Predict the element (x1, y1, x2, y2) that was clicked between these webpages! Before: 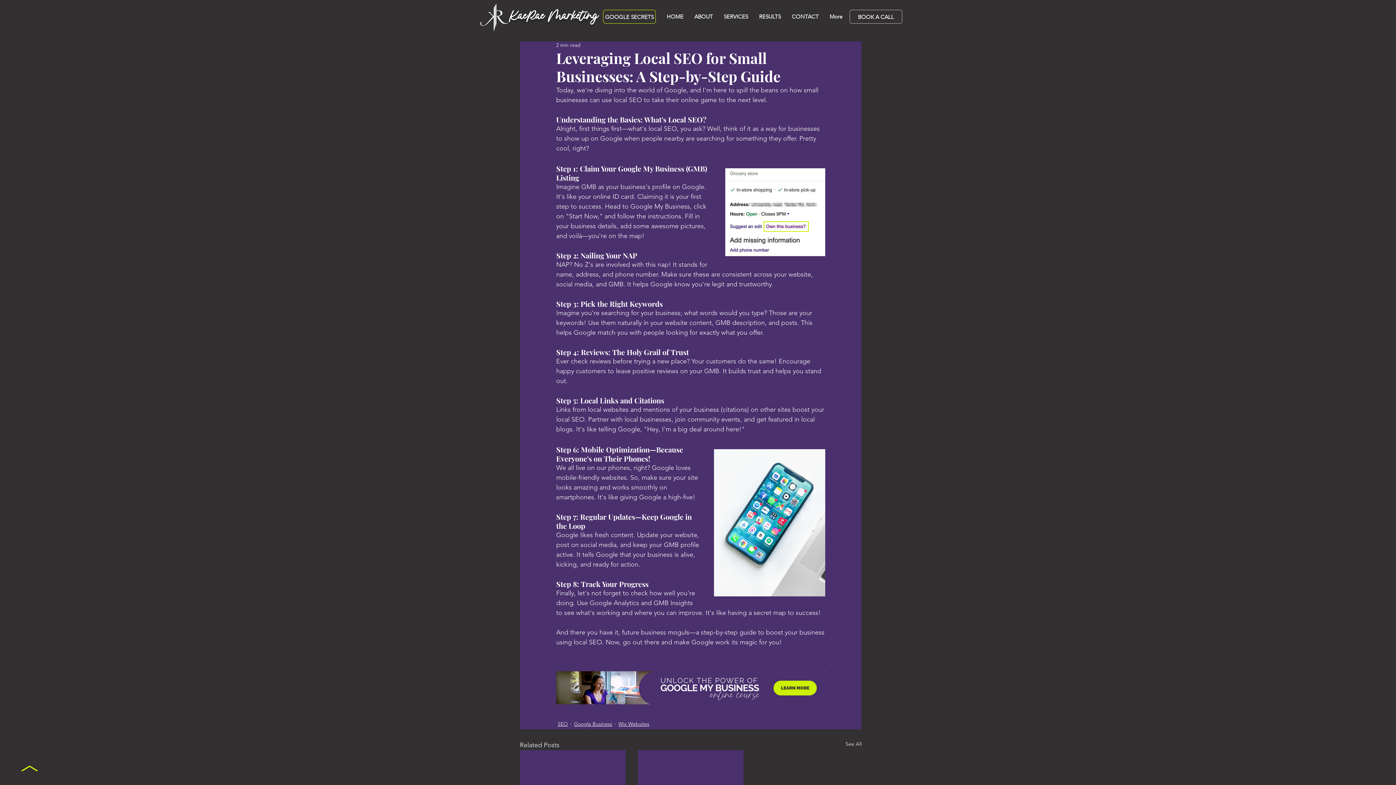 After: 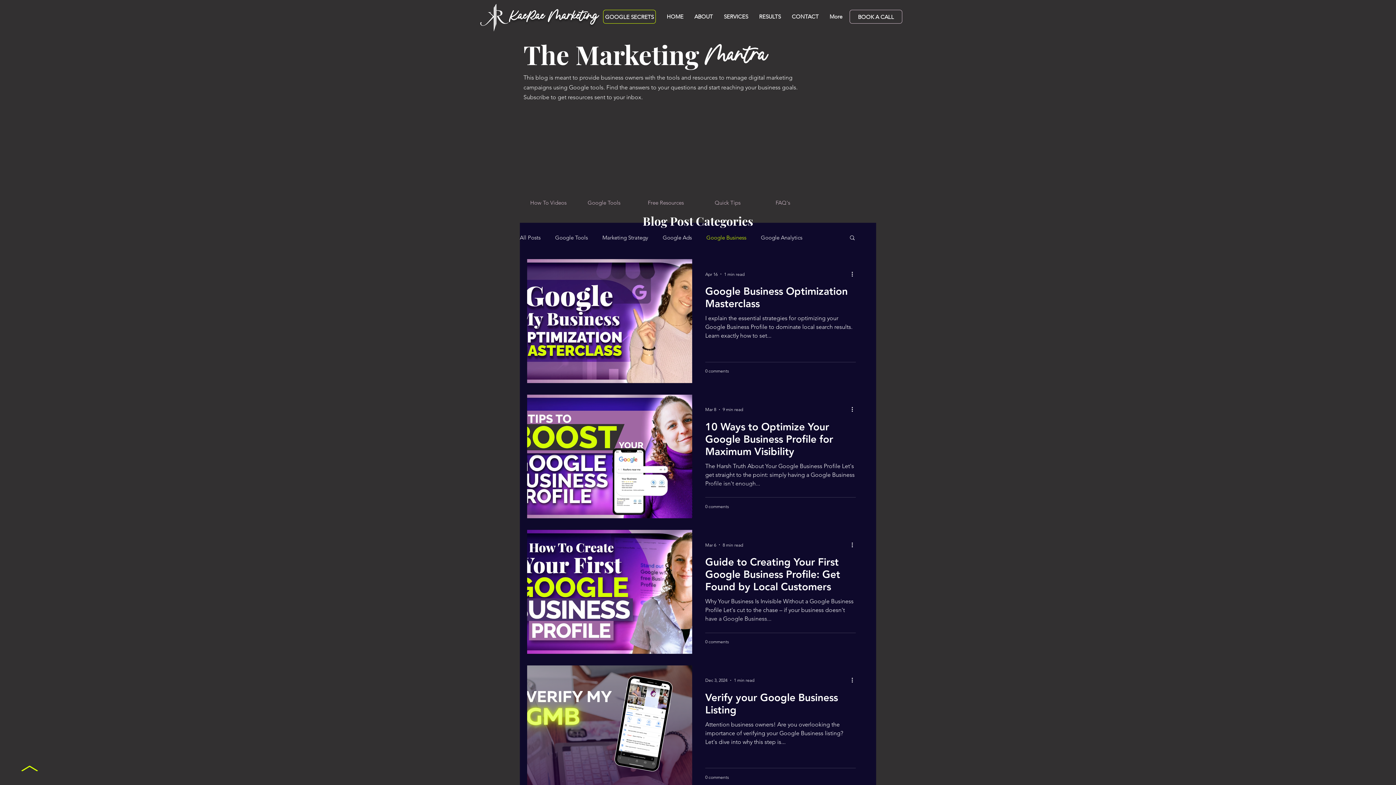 Action: bbox: (574, 720, 612, 728) label: Google Business